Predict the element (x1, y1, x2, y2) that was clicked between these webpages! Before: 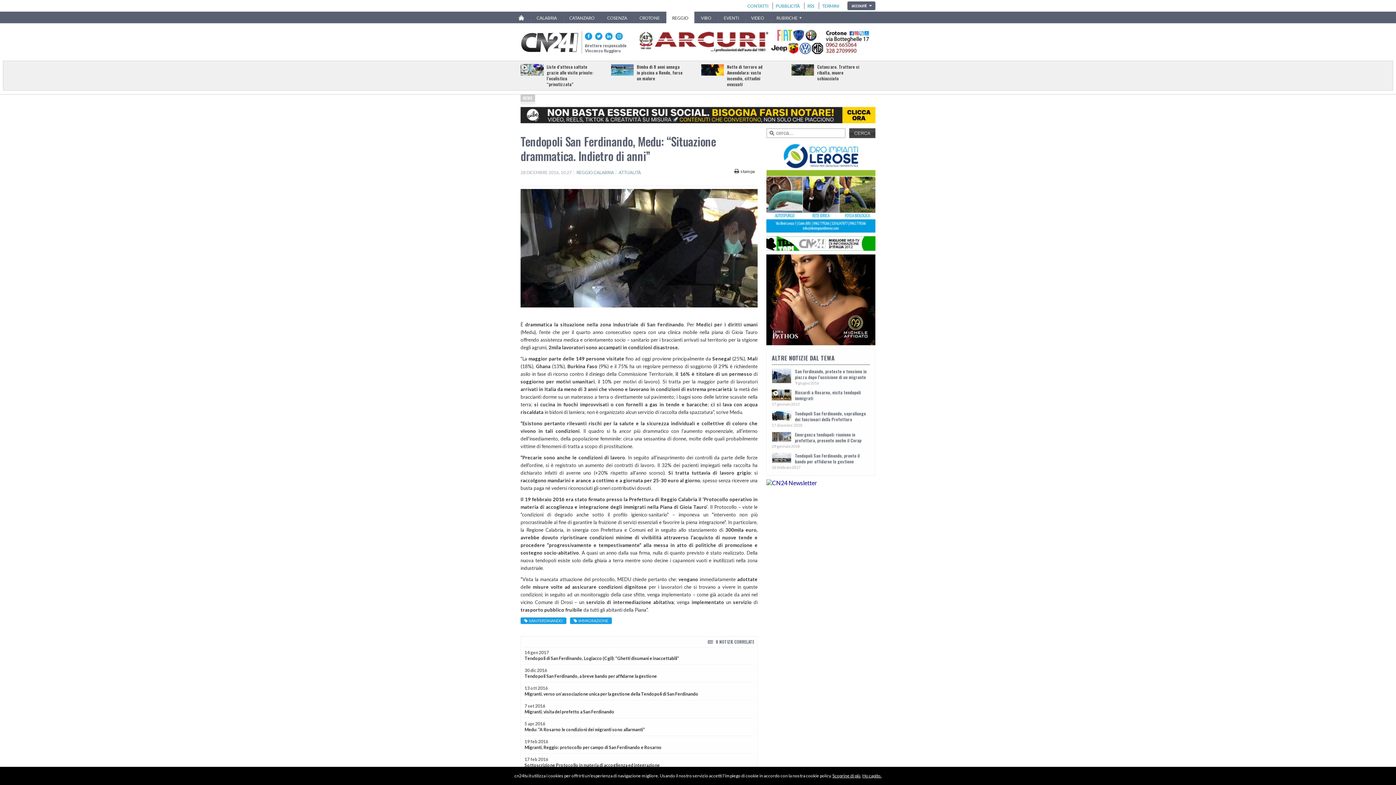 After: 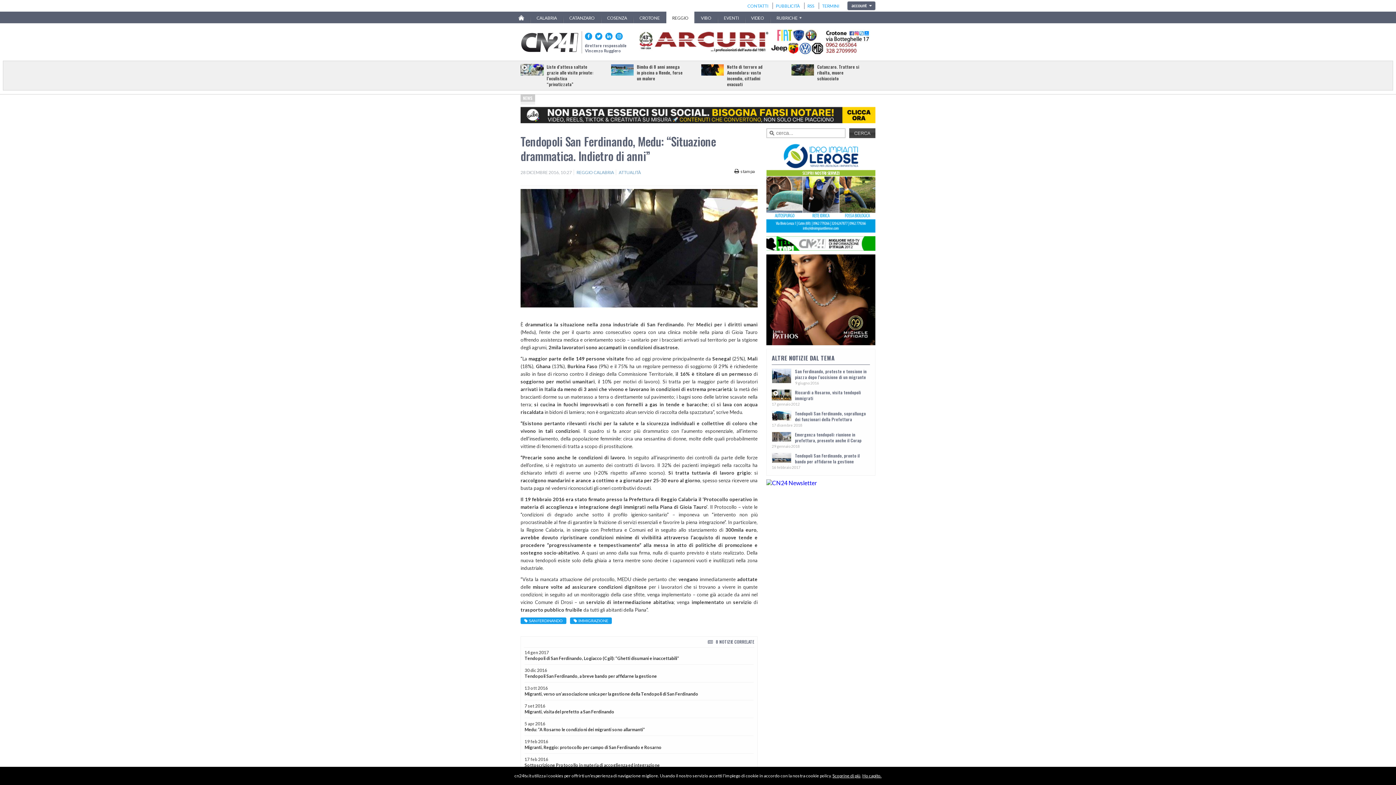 Action: bbox: (832, 773, 860, 778) label: Scoprine di più